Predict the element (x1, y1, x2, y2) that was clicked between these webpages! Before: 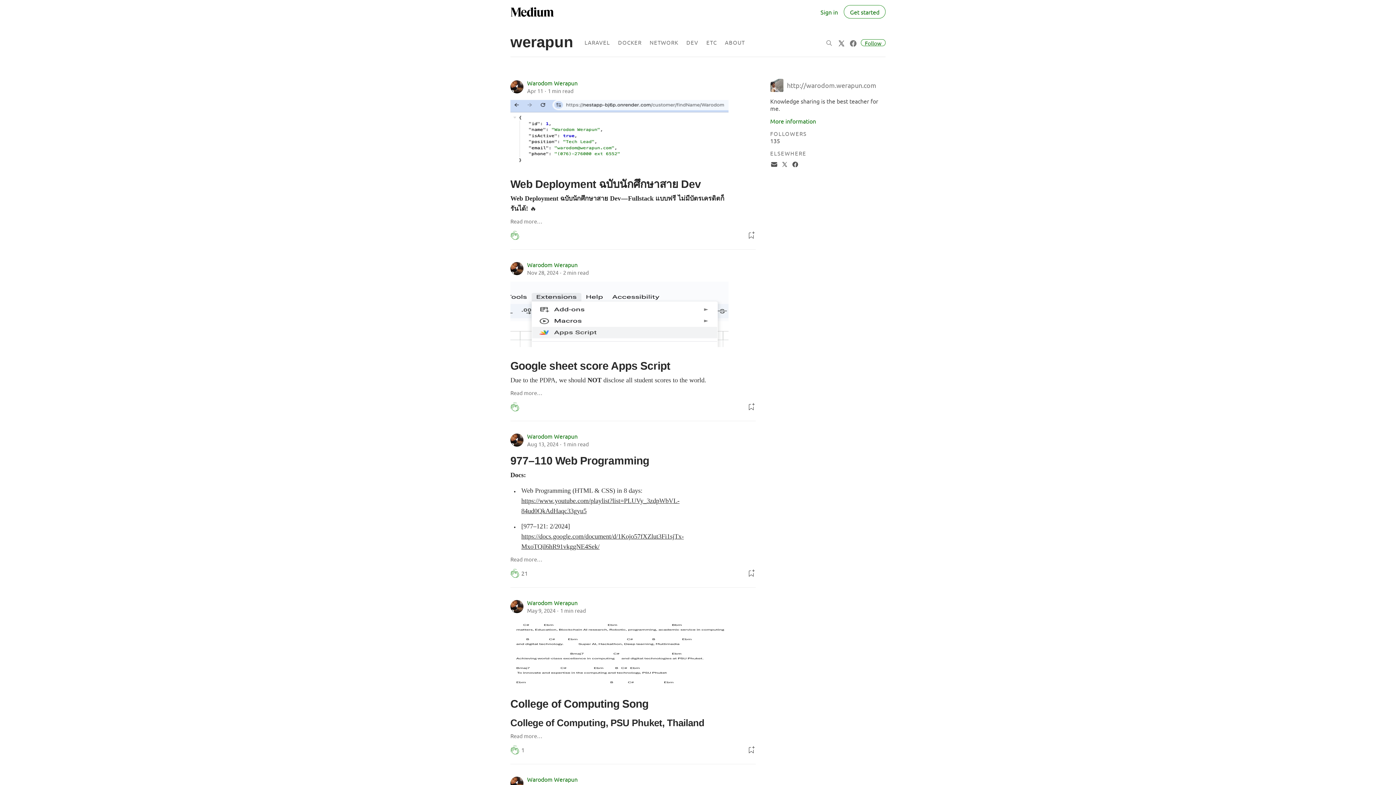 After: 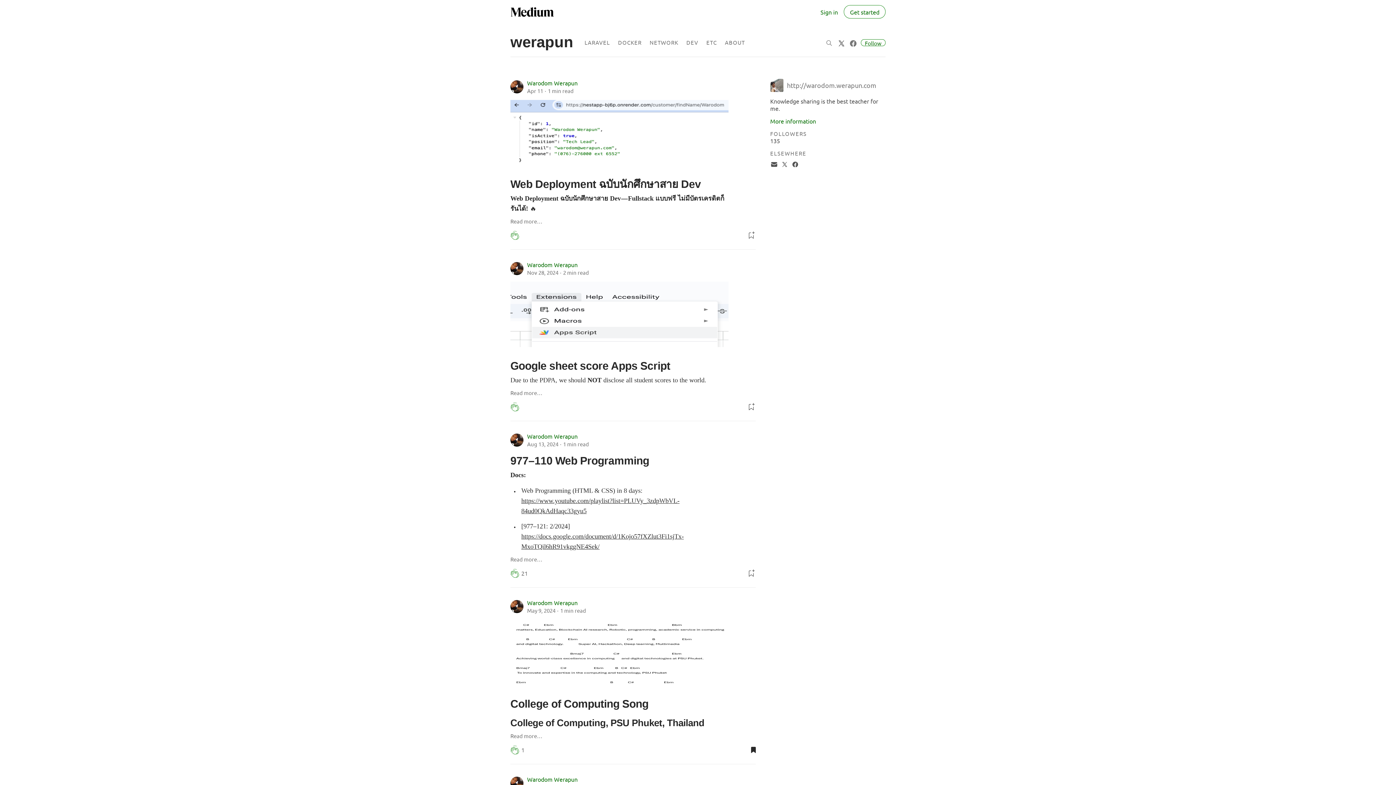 Action: bbox: (746, 745, 755, 755)